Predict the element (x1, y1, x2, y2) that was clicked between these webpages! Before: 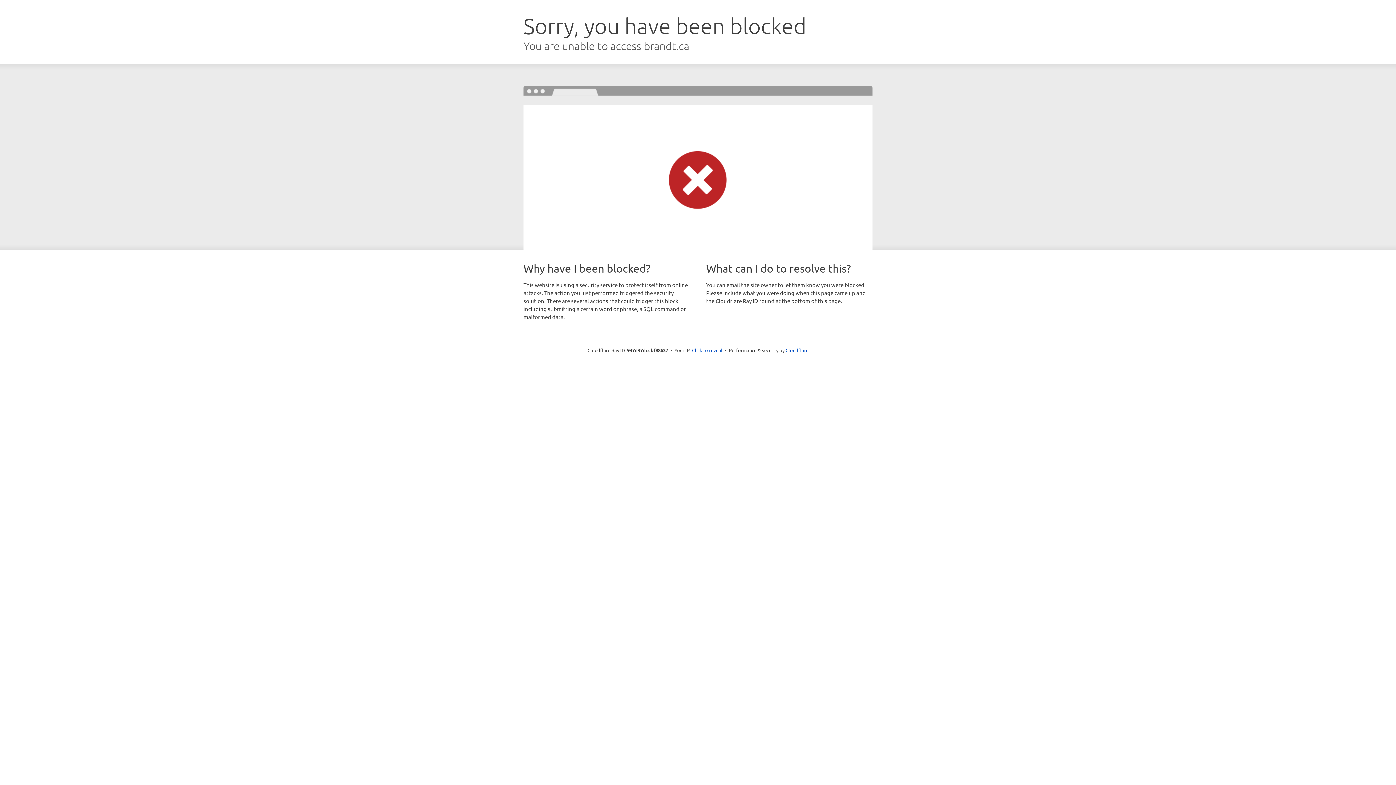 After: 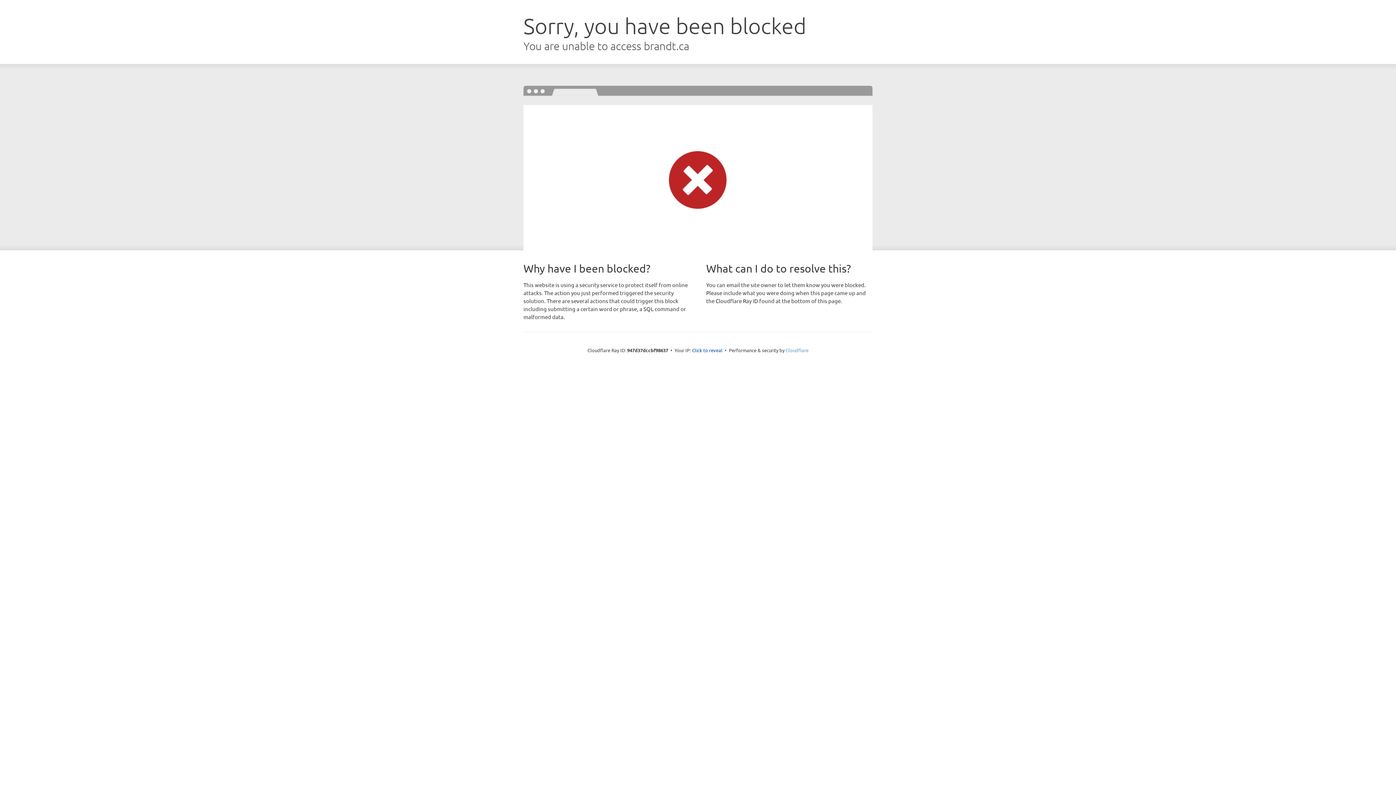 Action: label: Cloudflare bbox: (785, 347, 808, 353)